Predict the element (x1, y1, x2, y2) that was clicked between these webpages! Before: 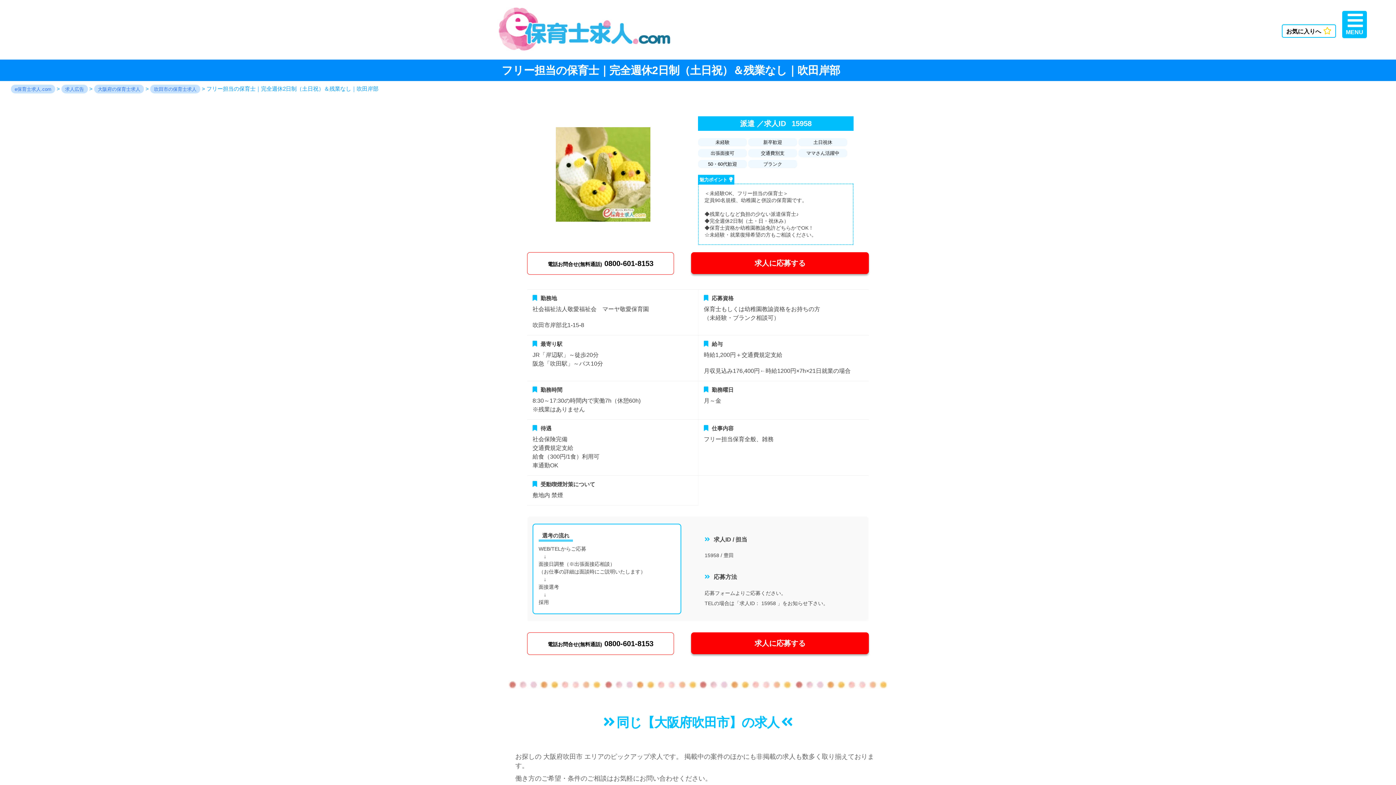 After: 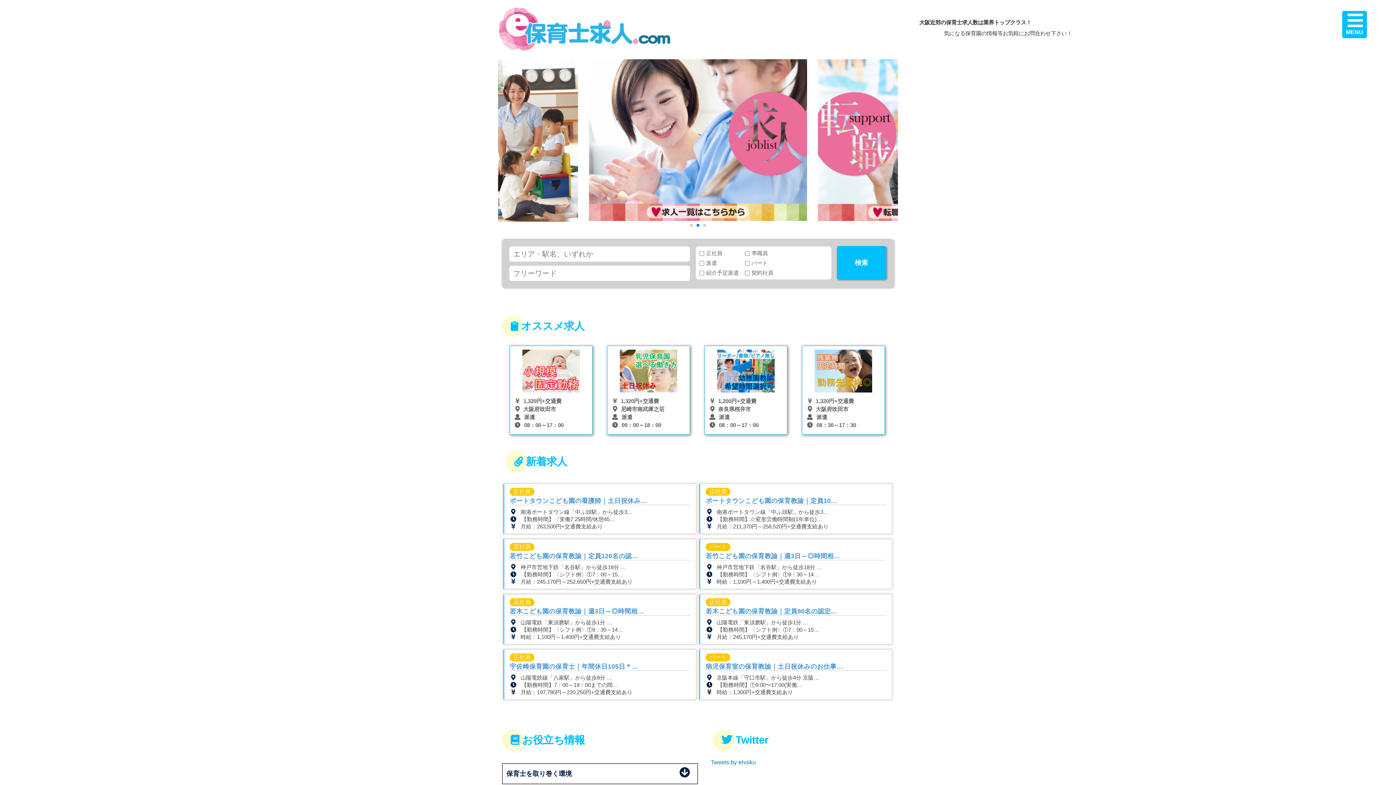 Action: label: e保育士求人.com bbox: (10, 84, 55, 93)